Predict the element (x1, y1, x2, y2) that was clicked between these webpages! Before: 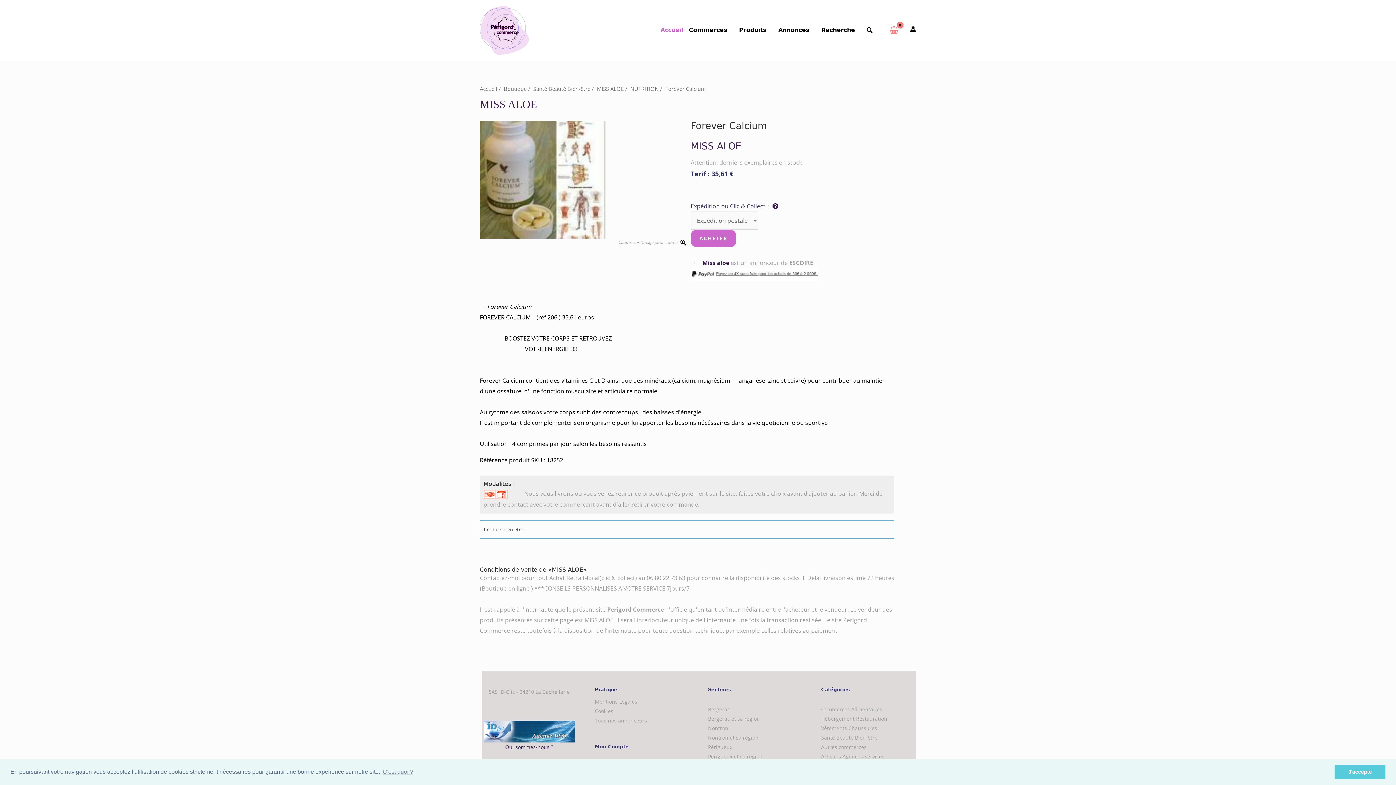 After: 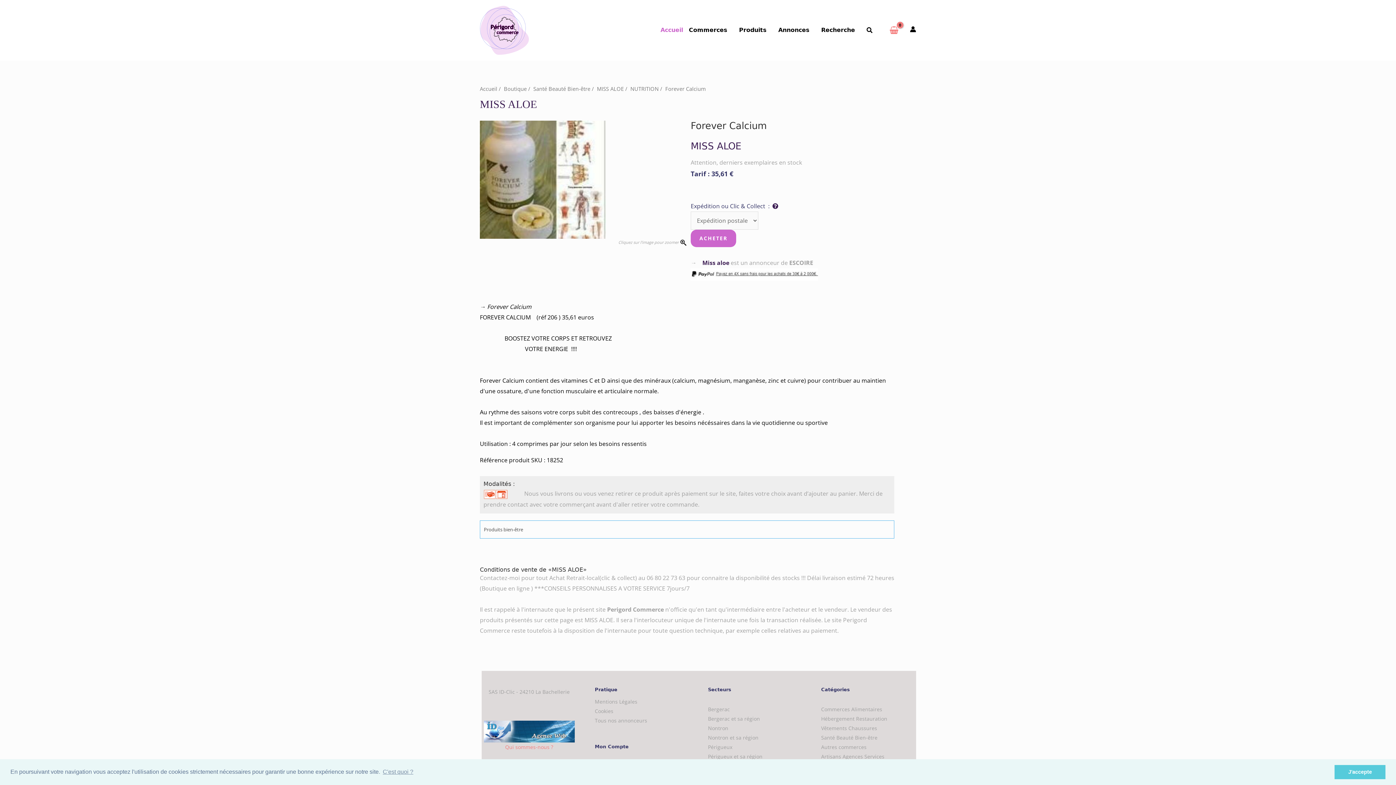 Action: label: Qui sommes-nous ? bbox: (505, 743, 553, 750)